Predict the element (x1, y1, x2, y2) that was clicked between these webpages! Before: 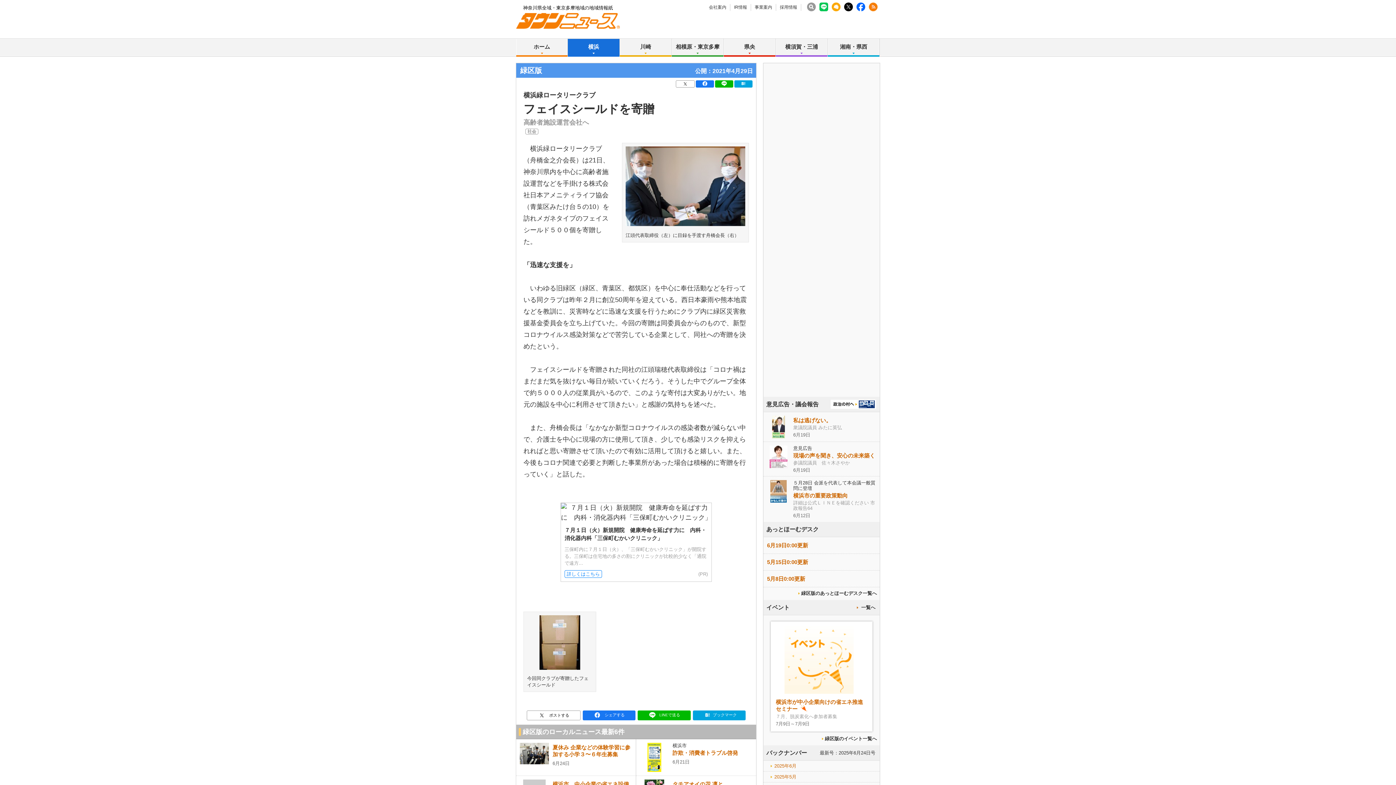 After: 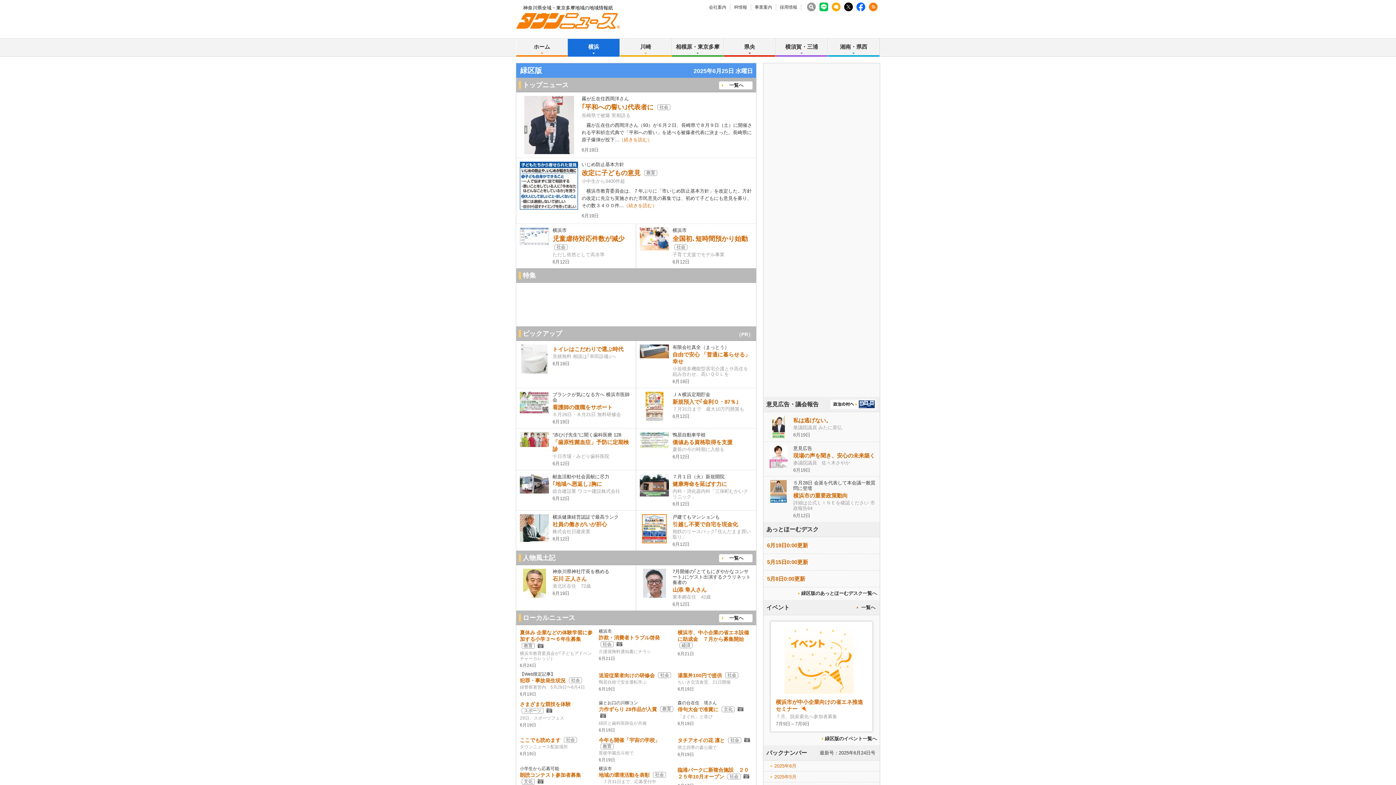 Action: bbox: (520, 66, 542, 74) label: 緑区版